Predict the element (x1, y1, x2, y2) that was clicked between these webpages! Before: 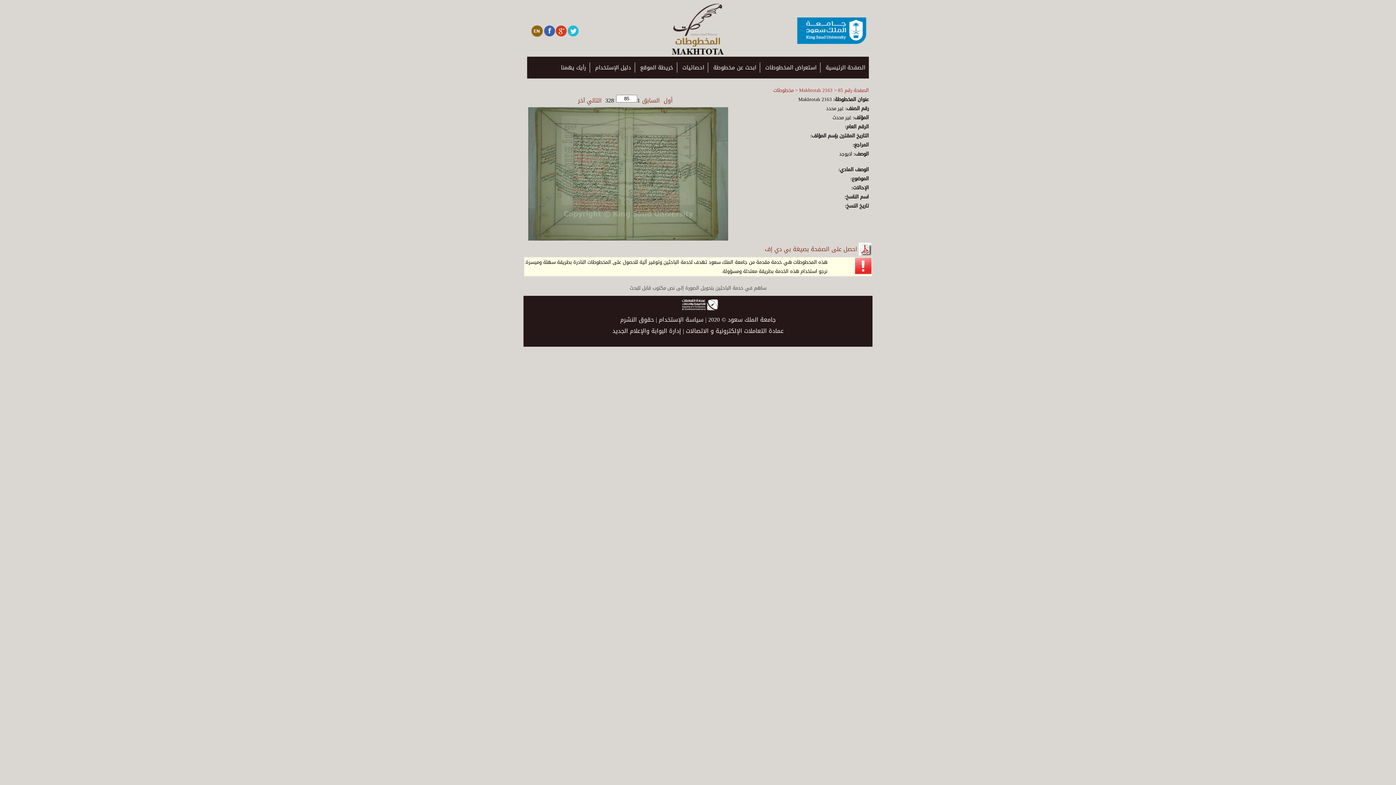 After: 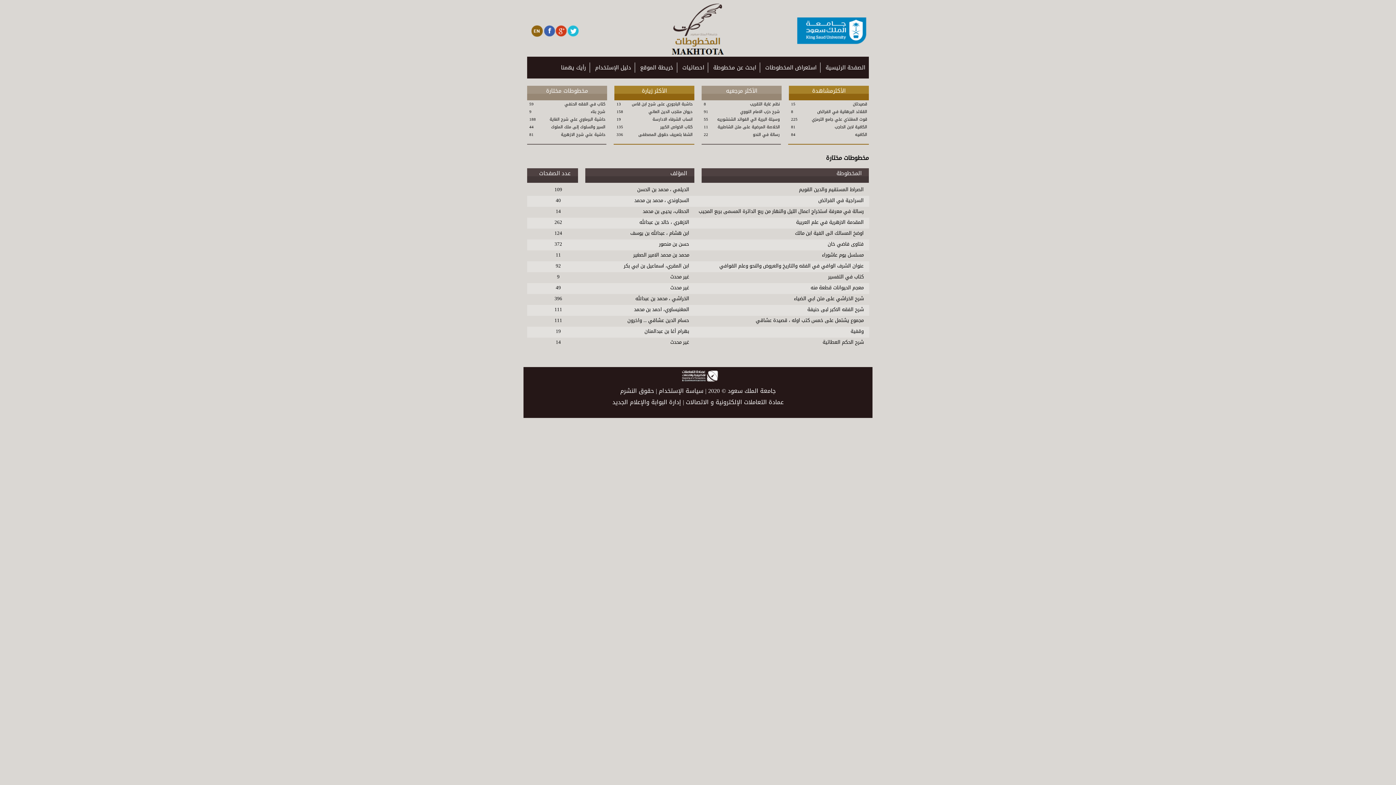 Action: label: الصفحة الرئيسية bbox: (820, 62, 869, 72)